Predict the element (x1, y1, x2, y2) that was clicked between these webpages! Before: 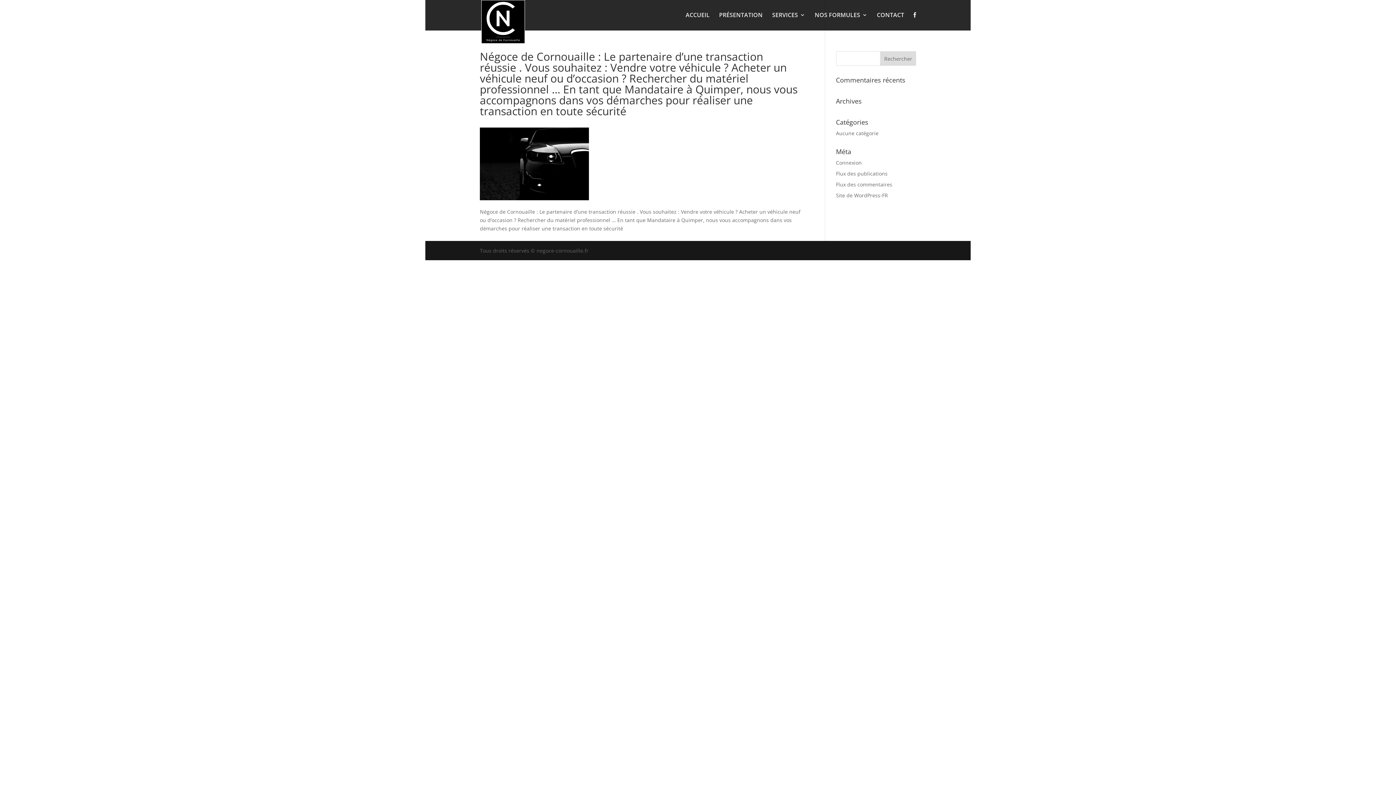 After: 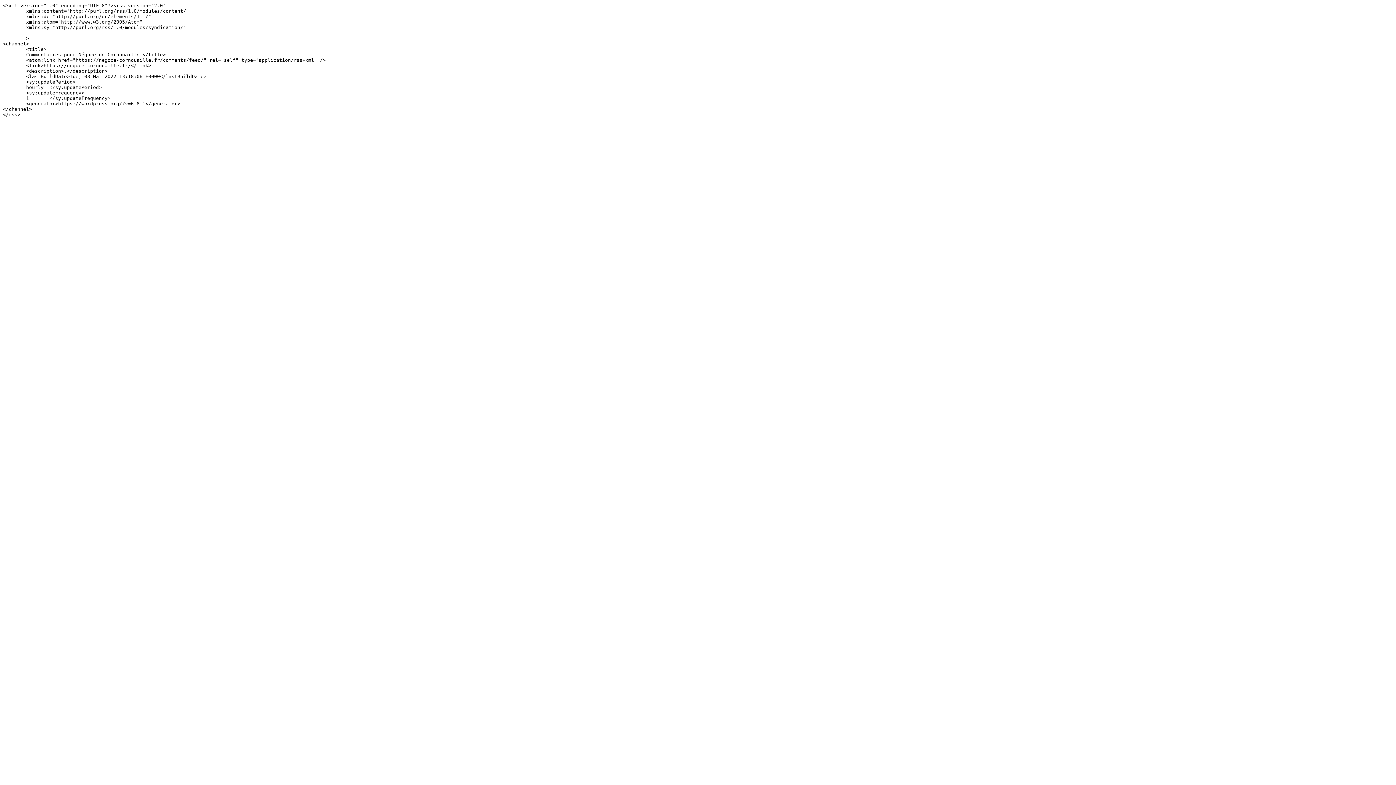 Action: label: Flux des commentaires bbox: (836, 181, 892, 188)